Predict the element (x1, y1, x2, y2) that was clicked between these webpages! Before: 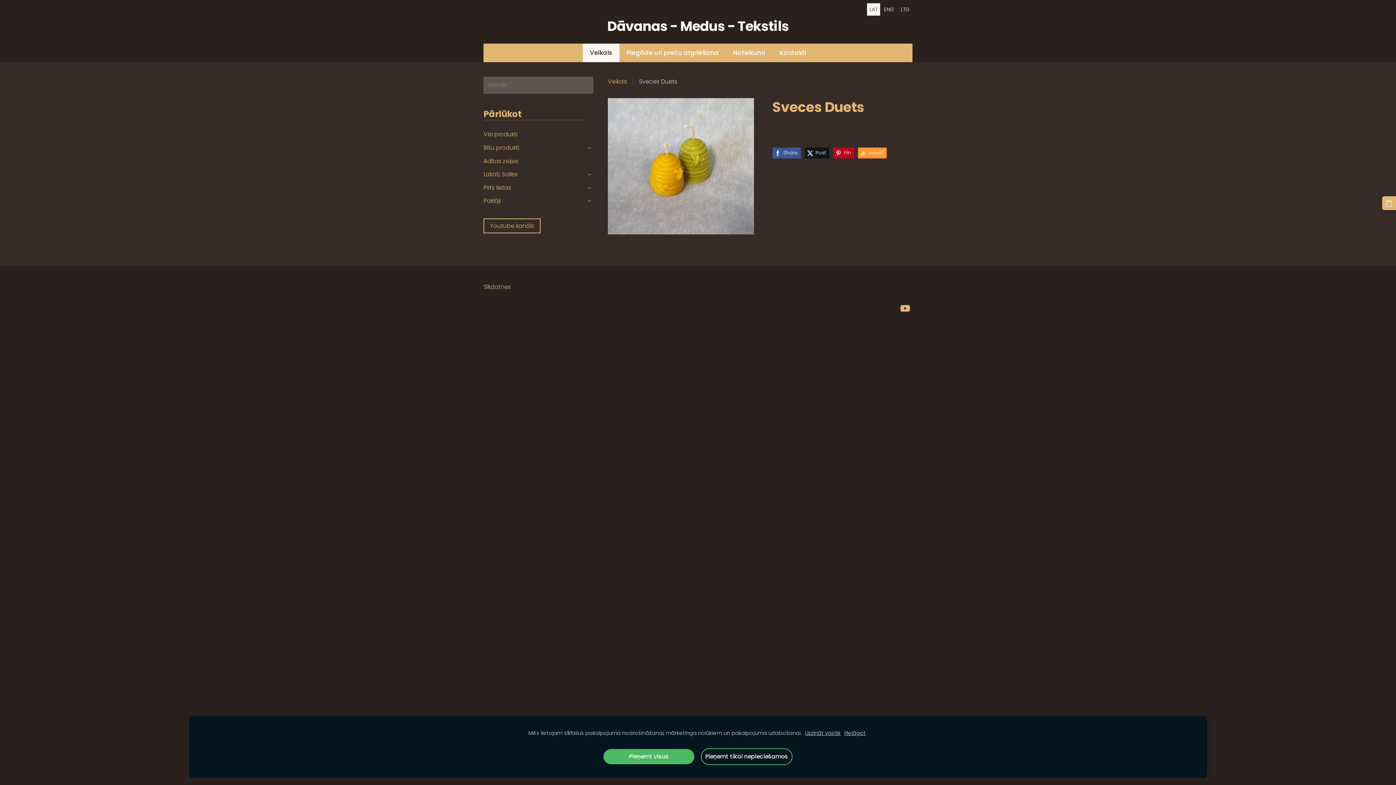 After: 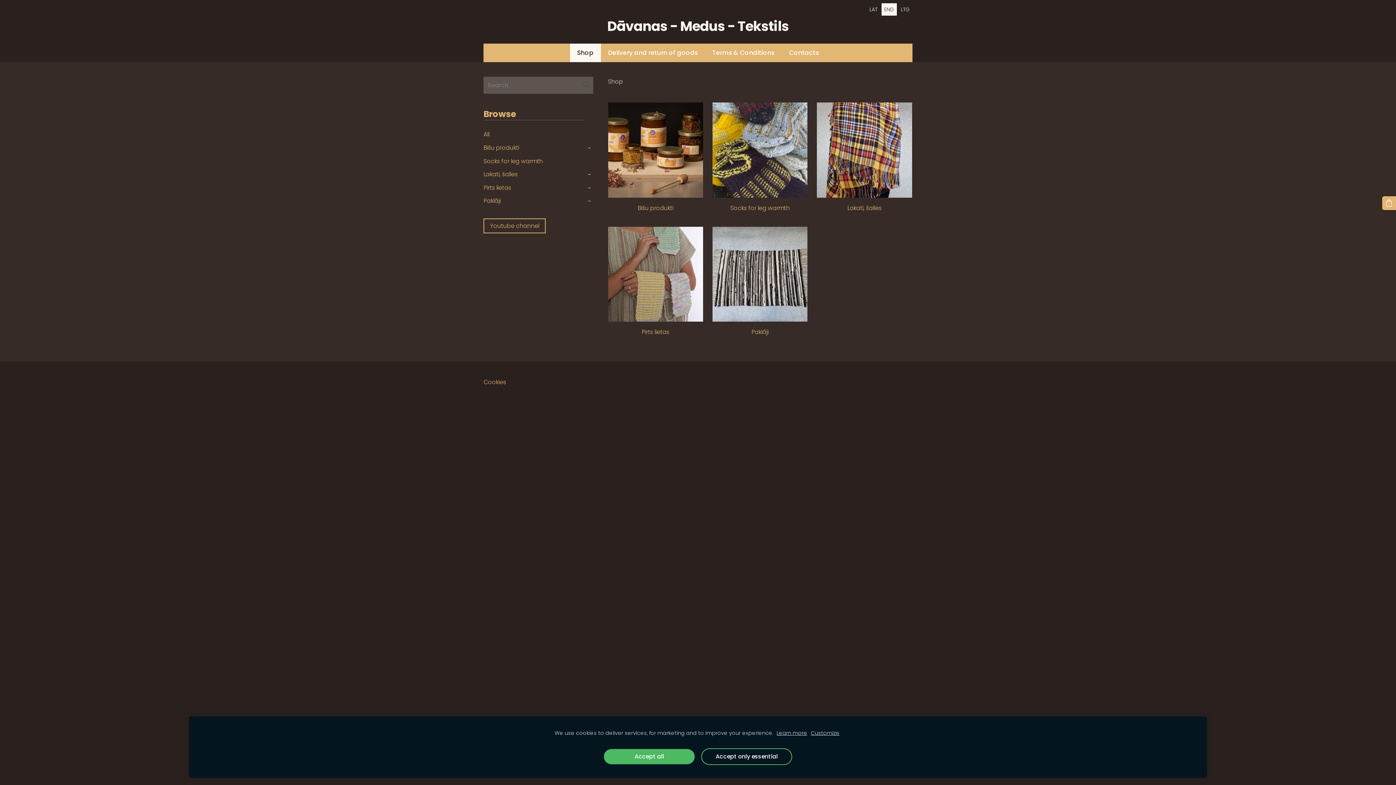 Action: bbox: (881, 3, 897, 15) label: English